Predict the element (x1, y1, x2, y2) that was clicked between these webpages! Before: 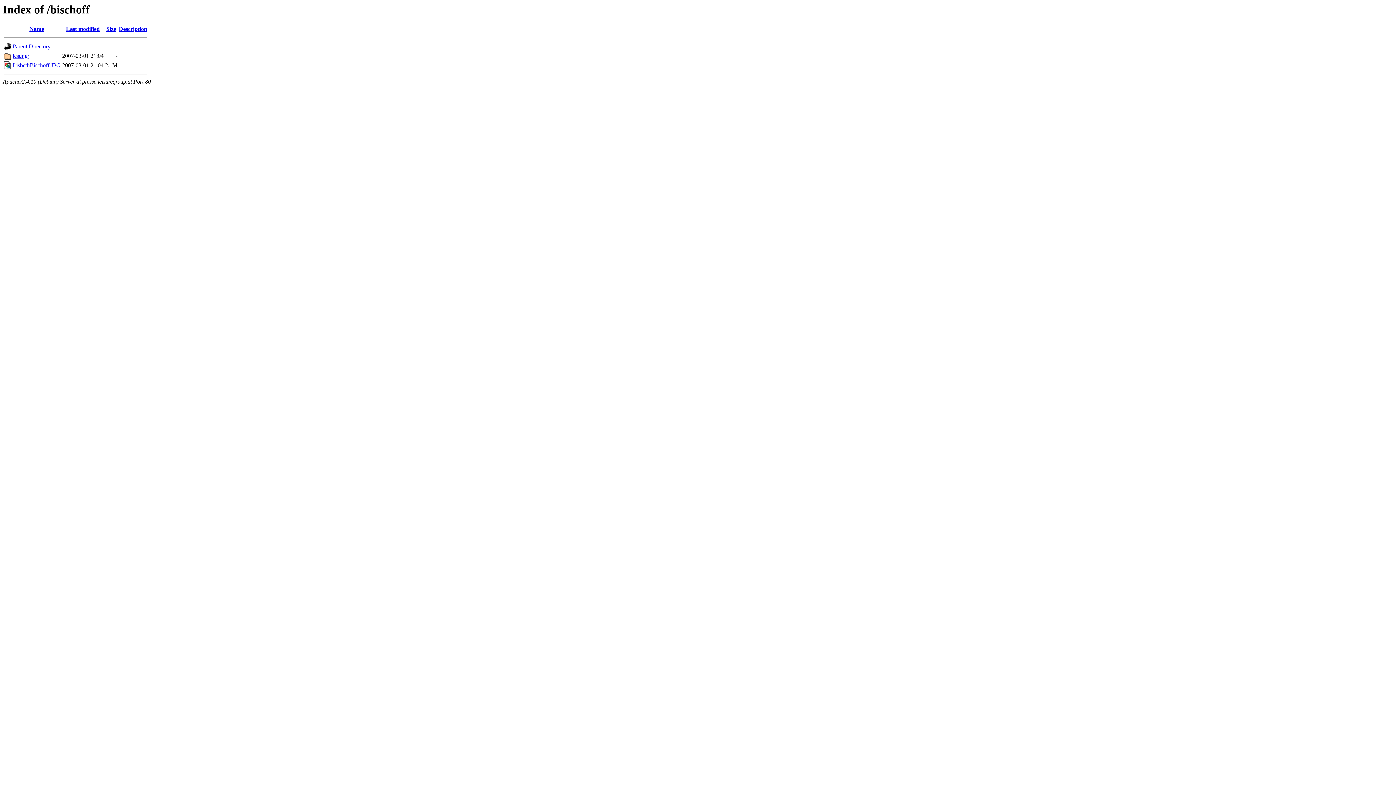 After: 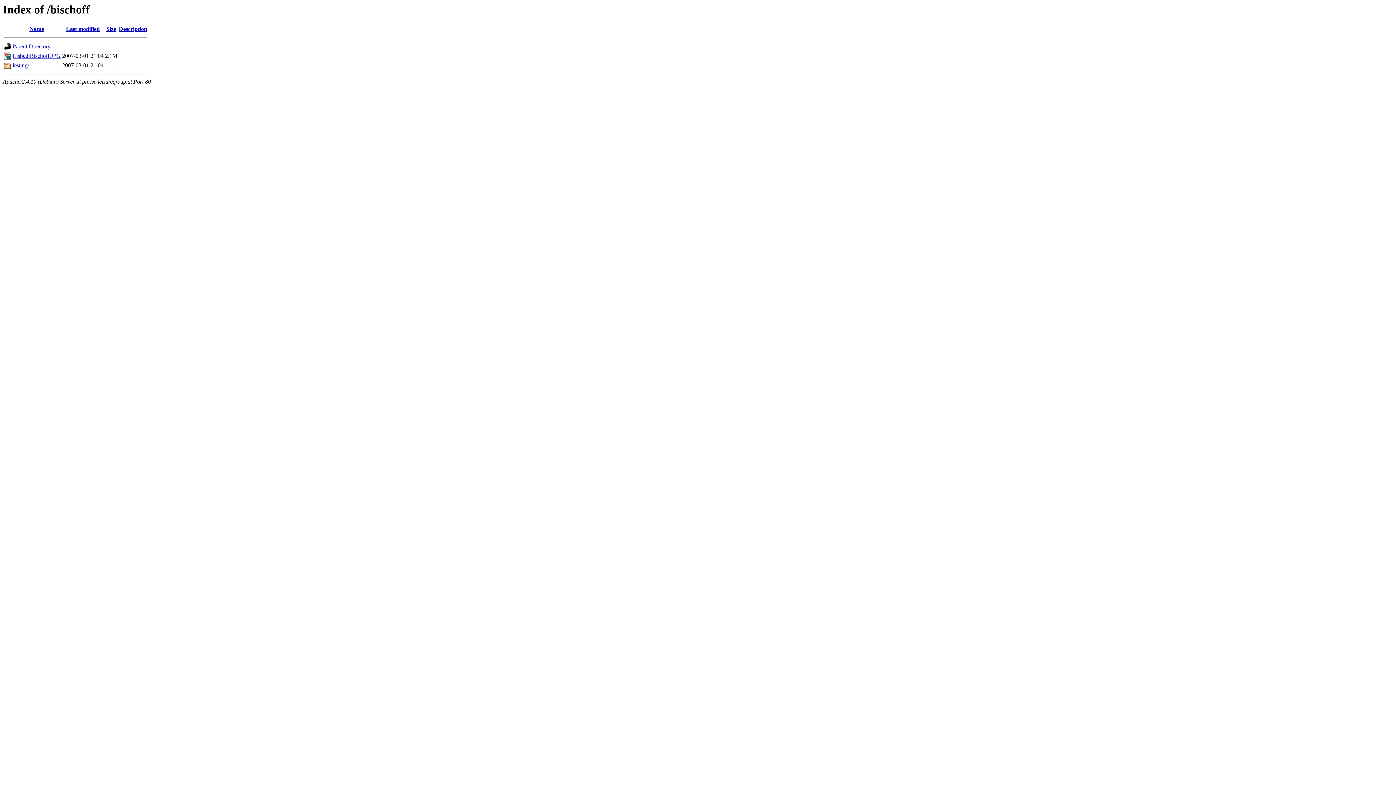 Action: label: Description bbox: (118, 25, 147, 32)